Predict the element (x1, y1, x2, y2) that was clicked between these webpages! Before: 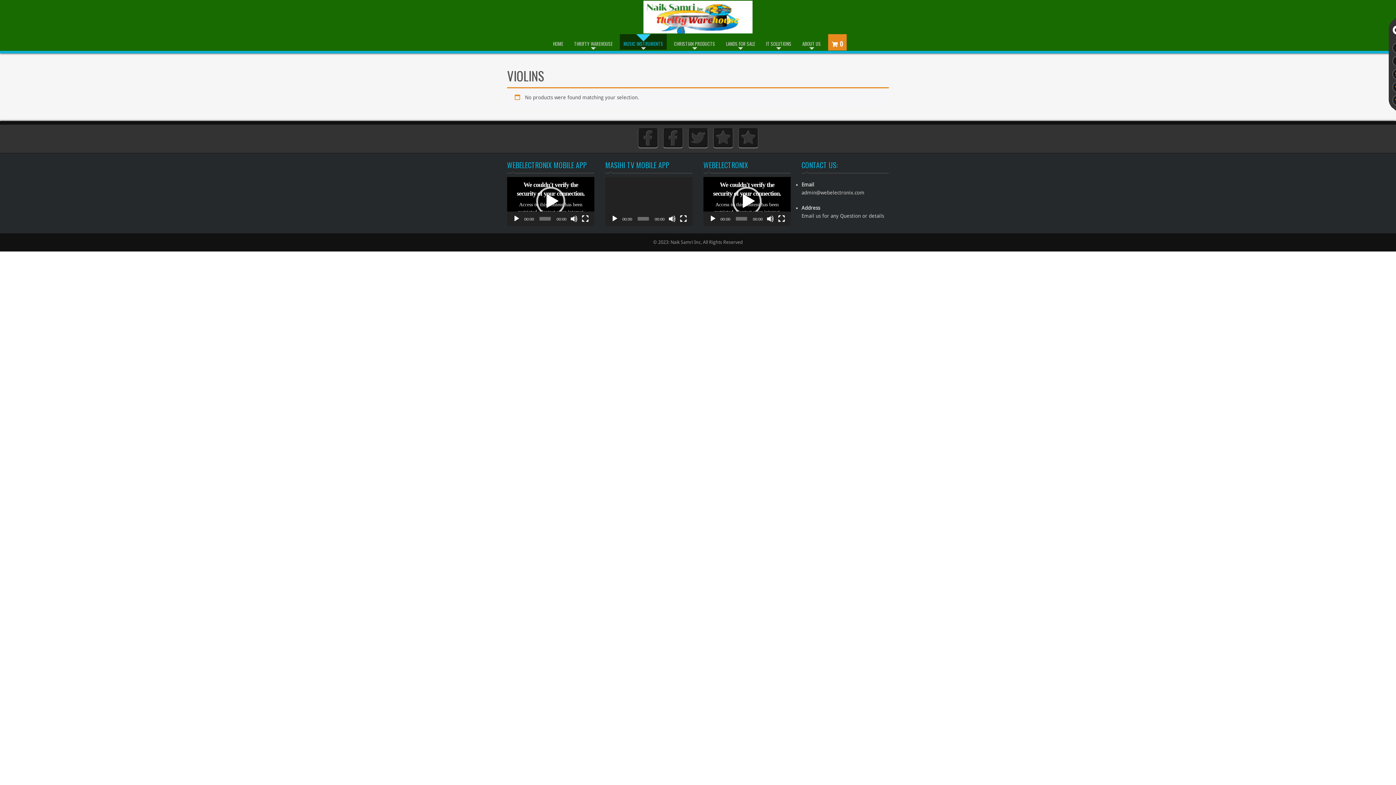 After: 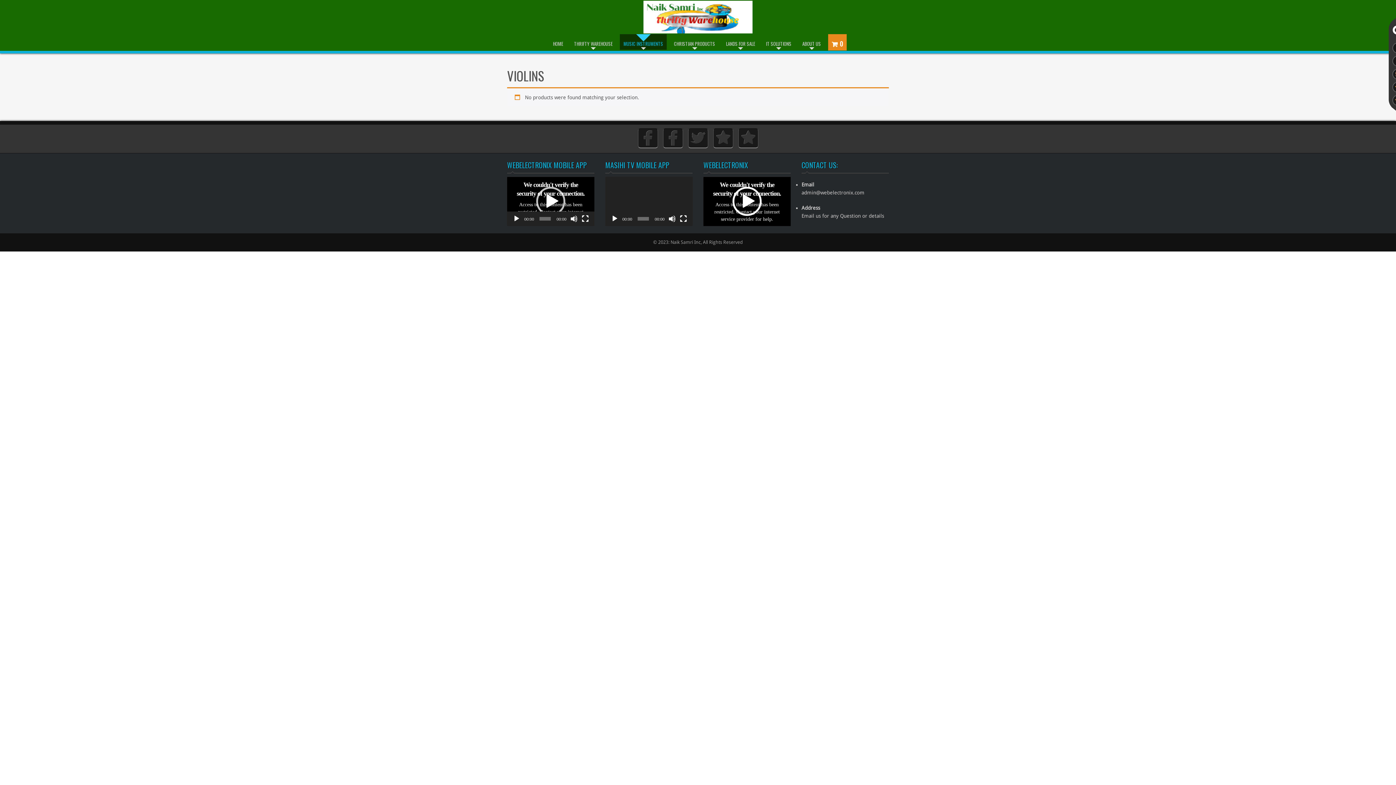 Action: label: Play bbox: (732, 187, 761, 216)